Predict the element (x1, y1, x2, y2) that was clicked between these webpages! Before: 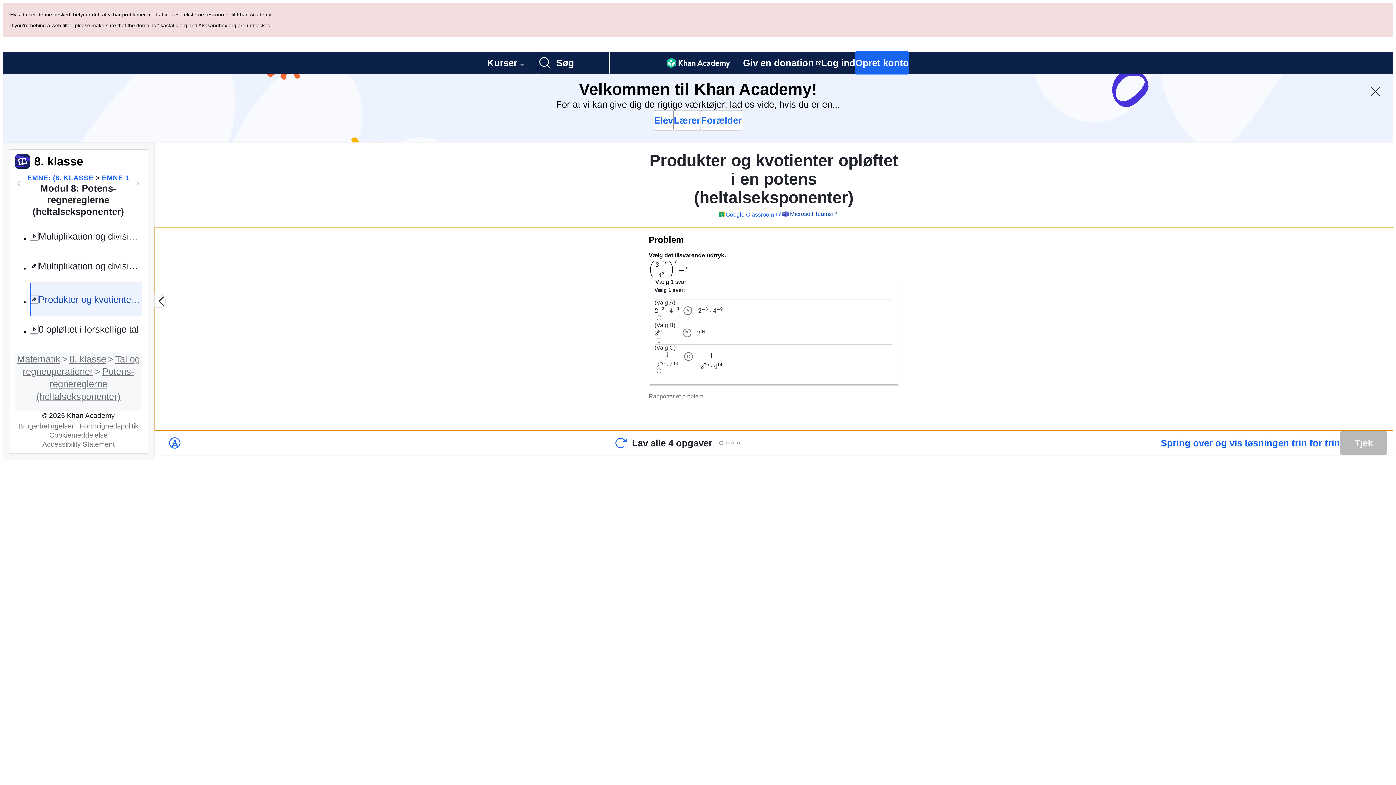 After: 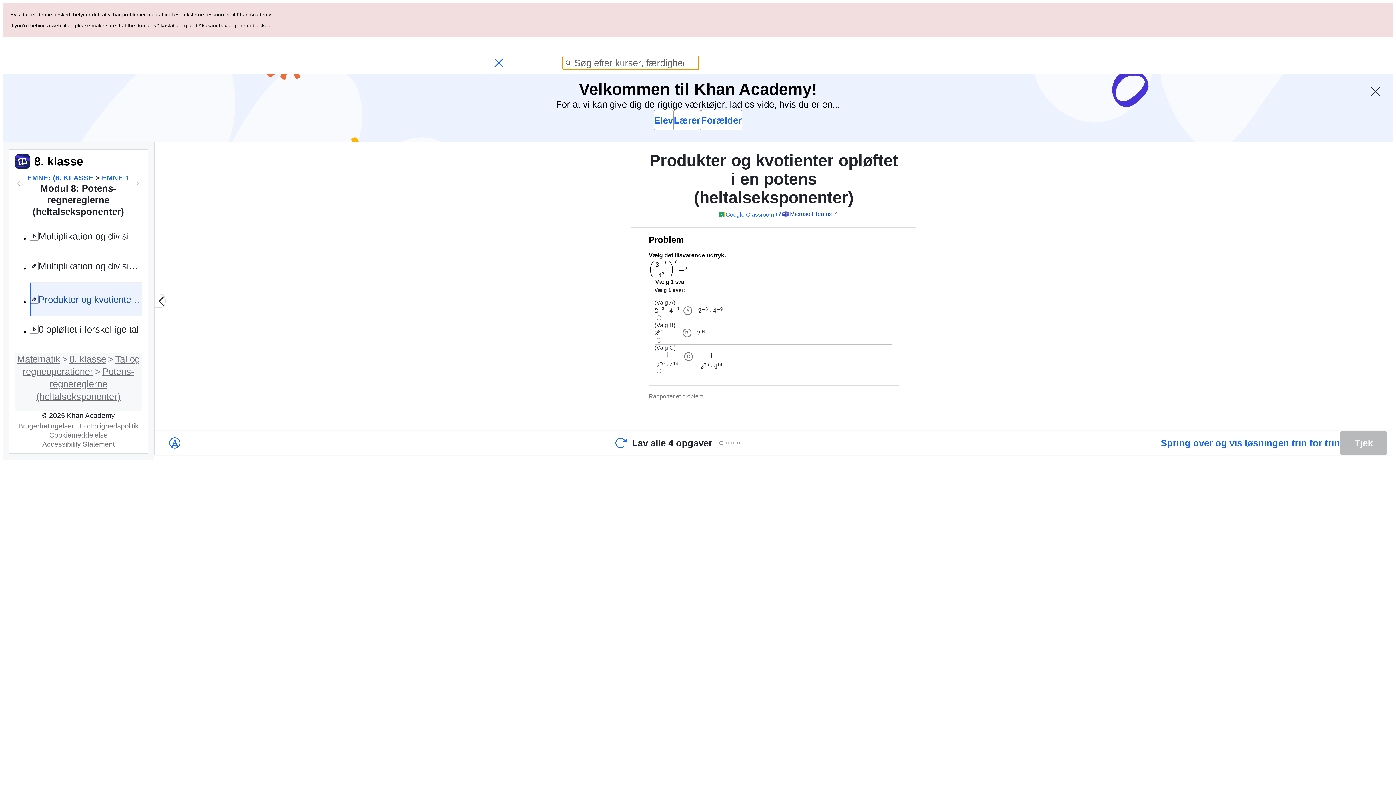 Action: label: Søg efter kurser, færdigheder og videoer bbox: (537, 51, 609, 74)